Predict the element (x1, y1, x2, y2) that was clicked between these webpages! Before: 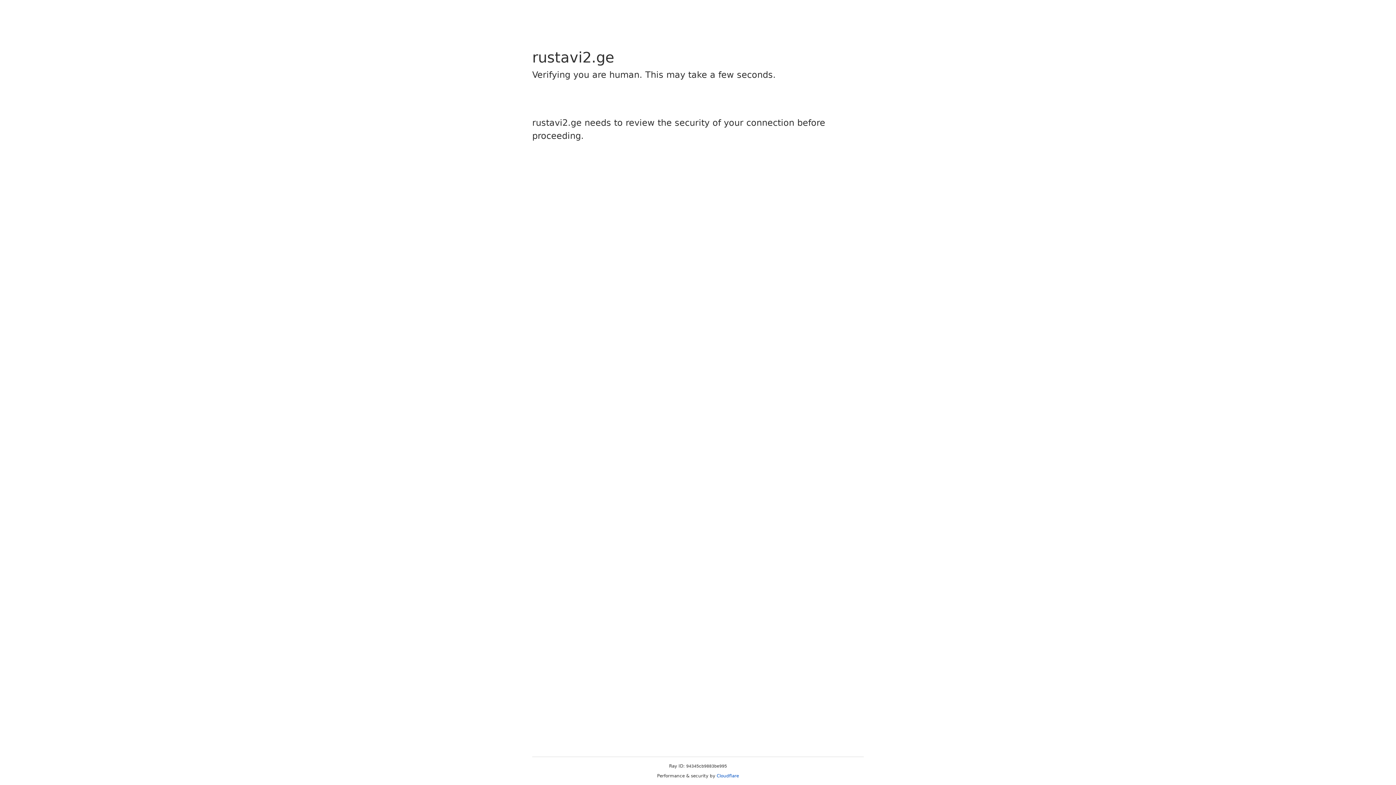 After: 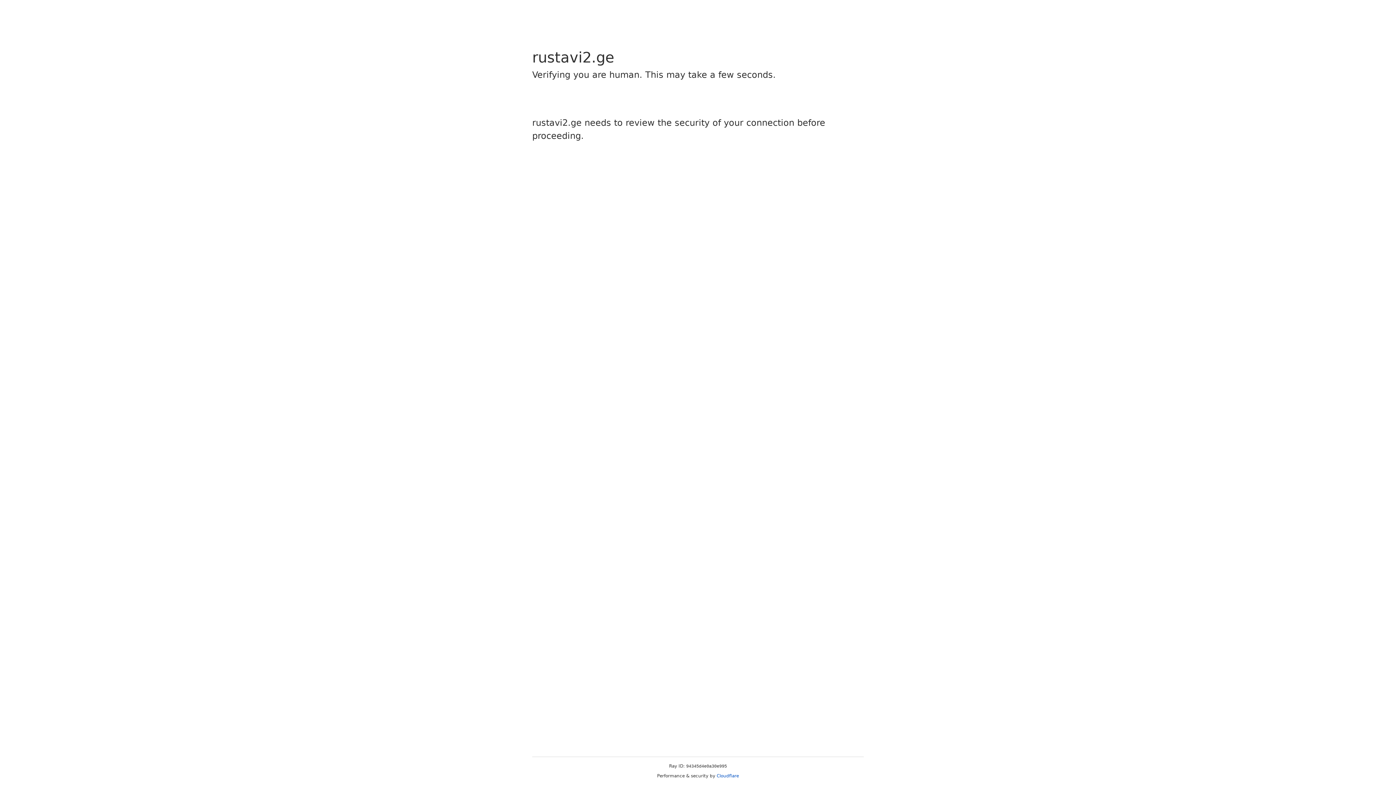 Action: bbox: (716, 773, 739, 778) label: Cloudflare